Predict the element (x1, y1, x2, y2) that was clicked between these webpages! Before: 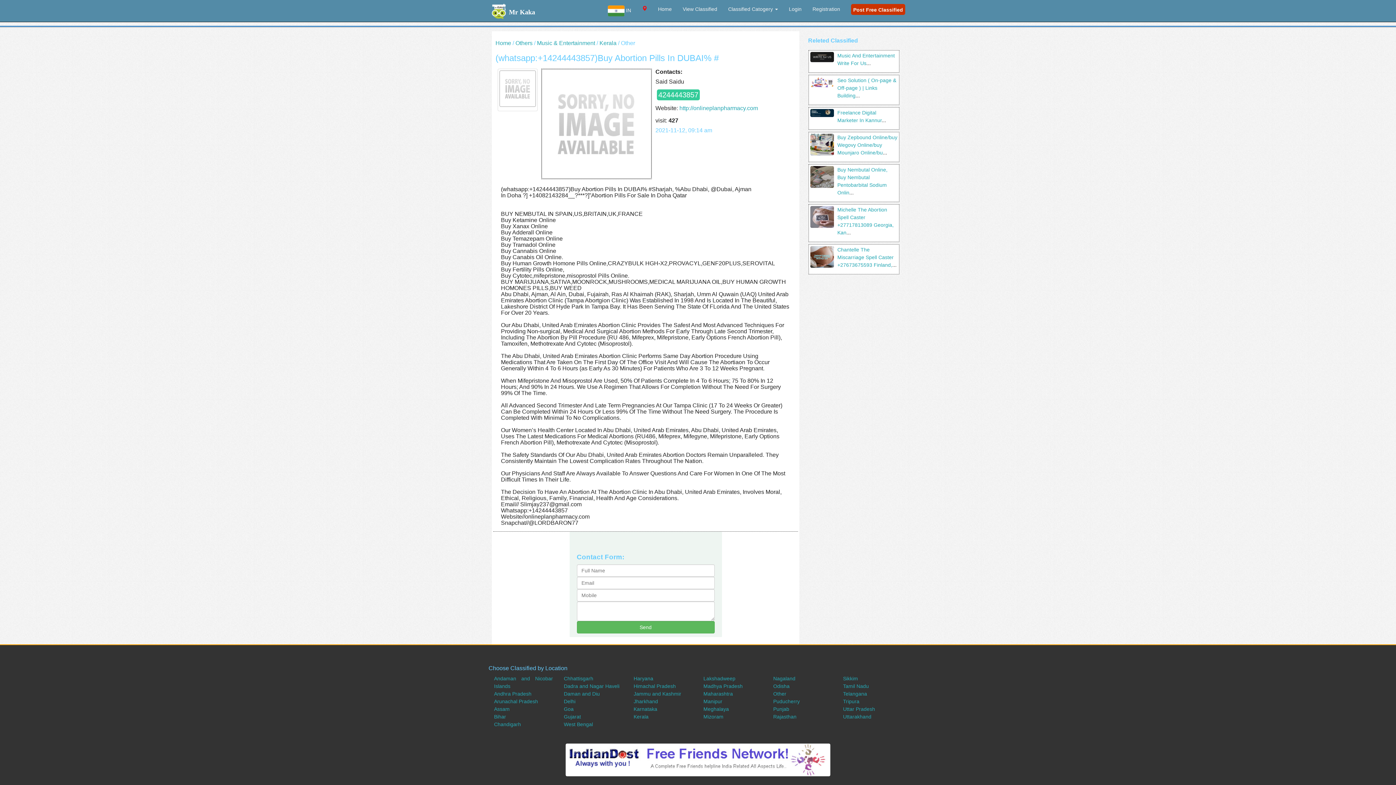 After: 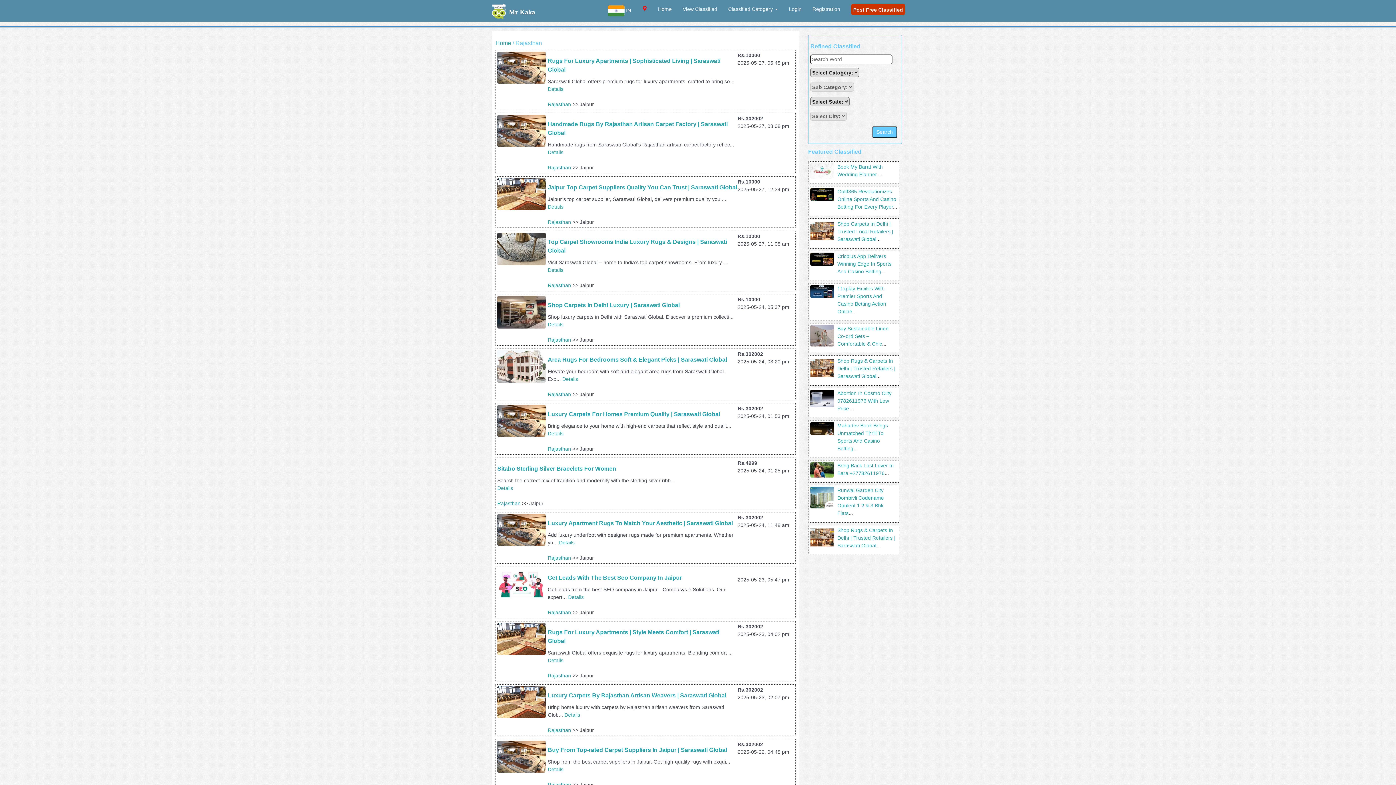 Action: bbox: (773, 714, 796, 720) label: Rajasthan